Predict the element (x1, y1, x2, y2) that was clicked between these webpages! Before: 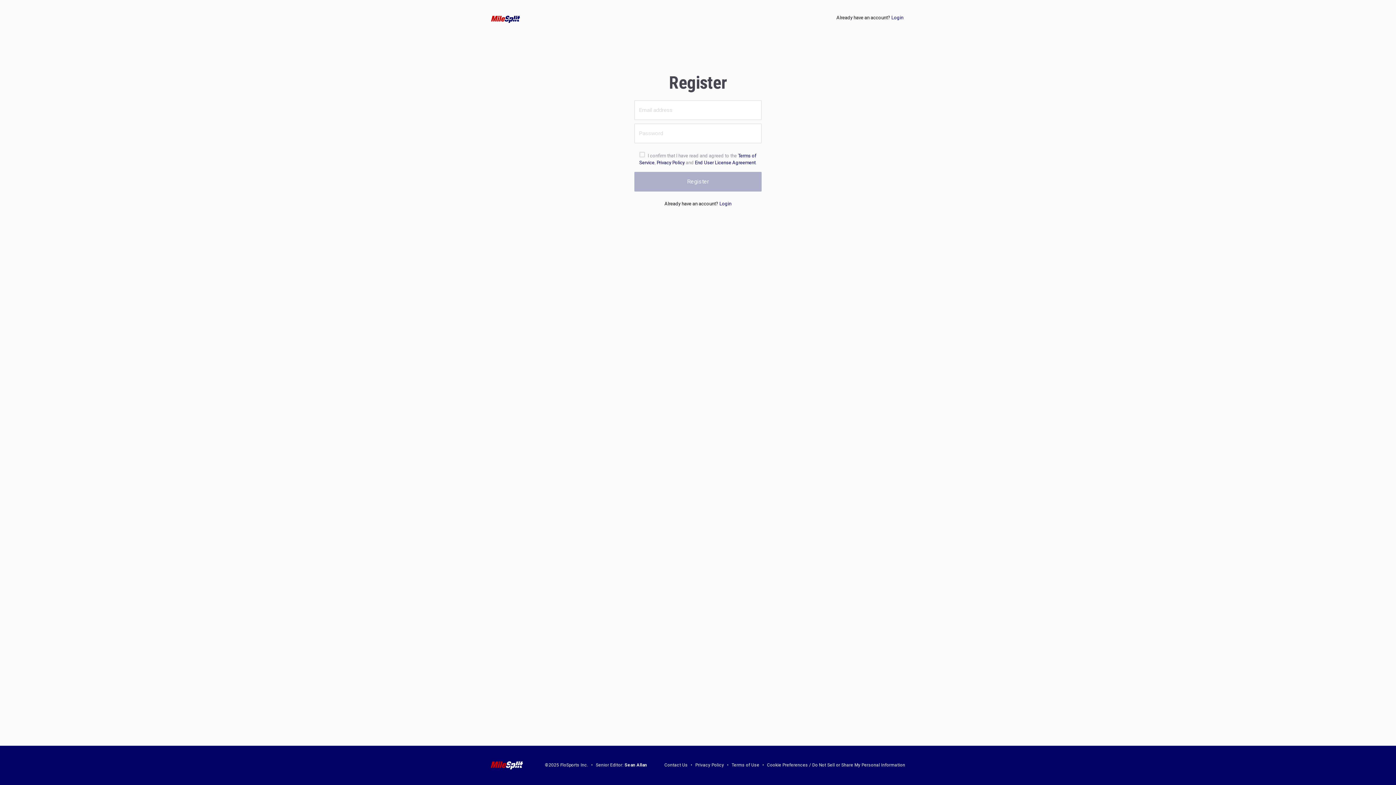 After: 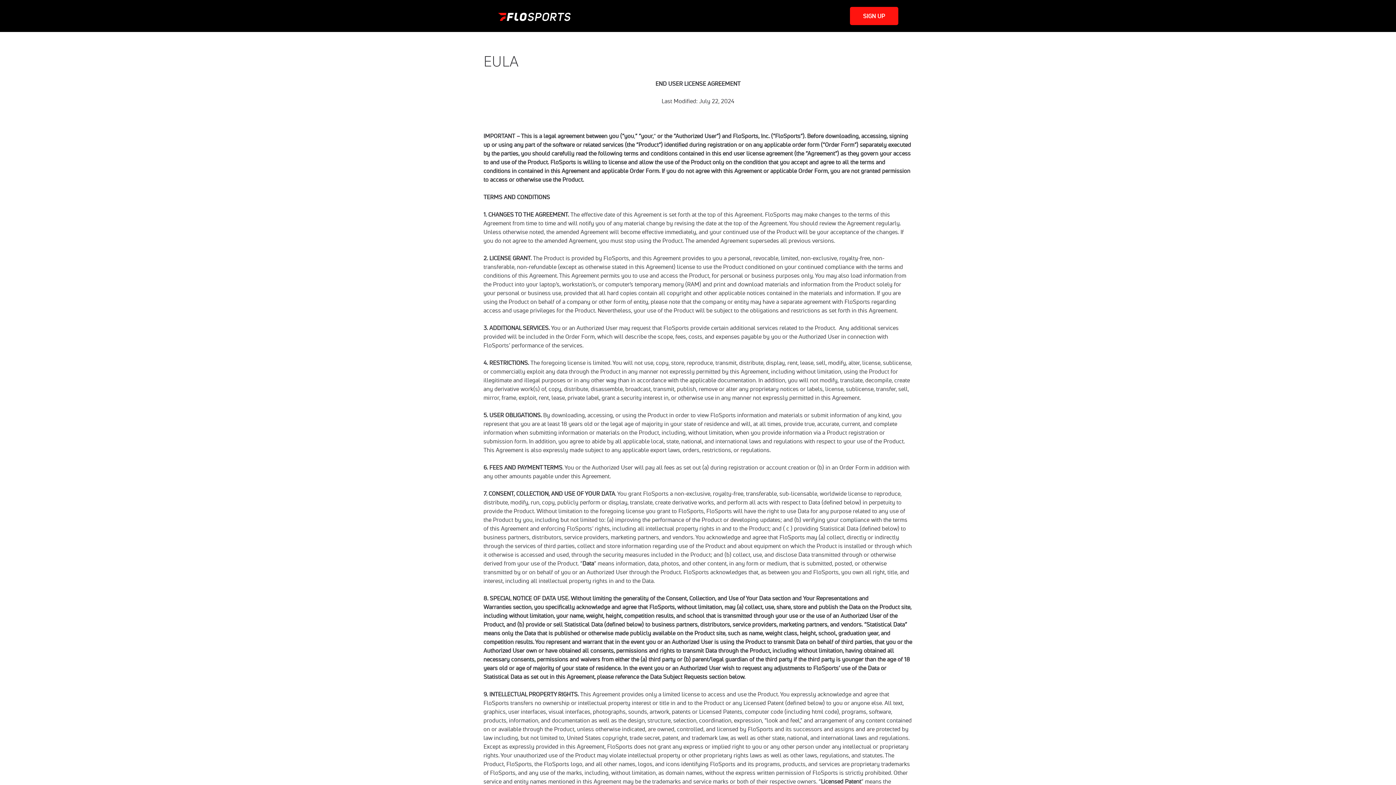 Action: label: End User License Agreement bbox: (695, 160, 755, 165)